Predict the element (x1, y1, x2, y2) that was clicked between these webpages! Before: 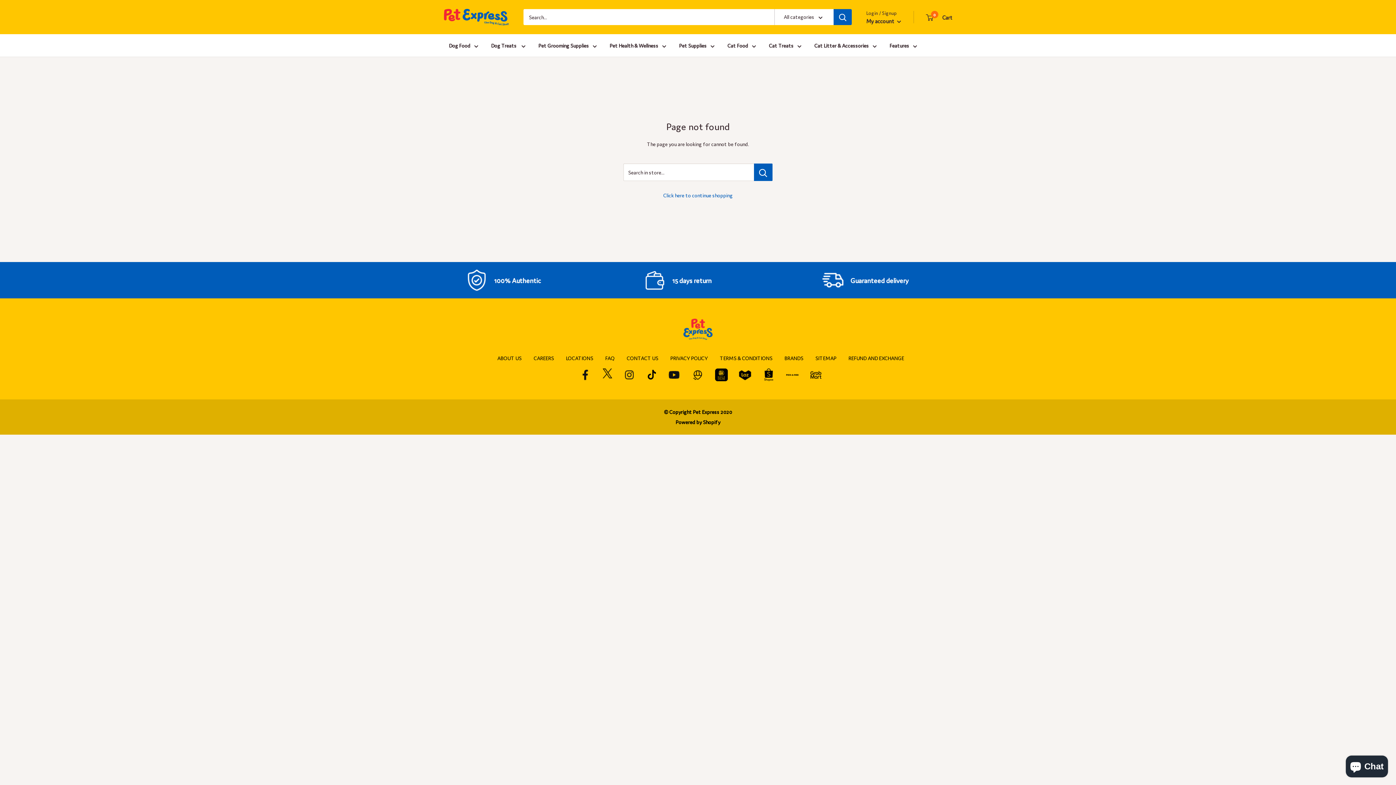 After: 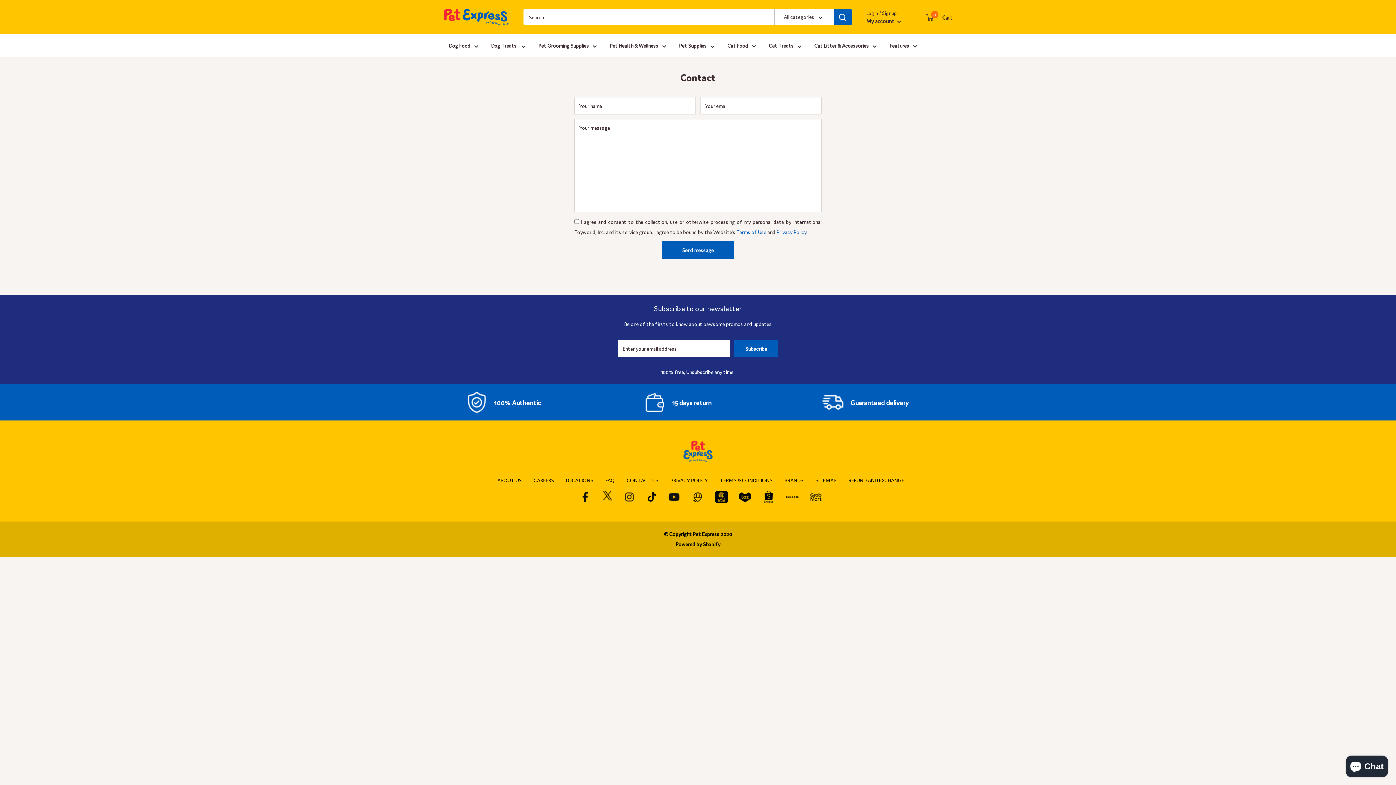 Action: bbox: (621, 354, 664, 361) label: CONTACT US